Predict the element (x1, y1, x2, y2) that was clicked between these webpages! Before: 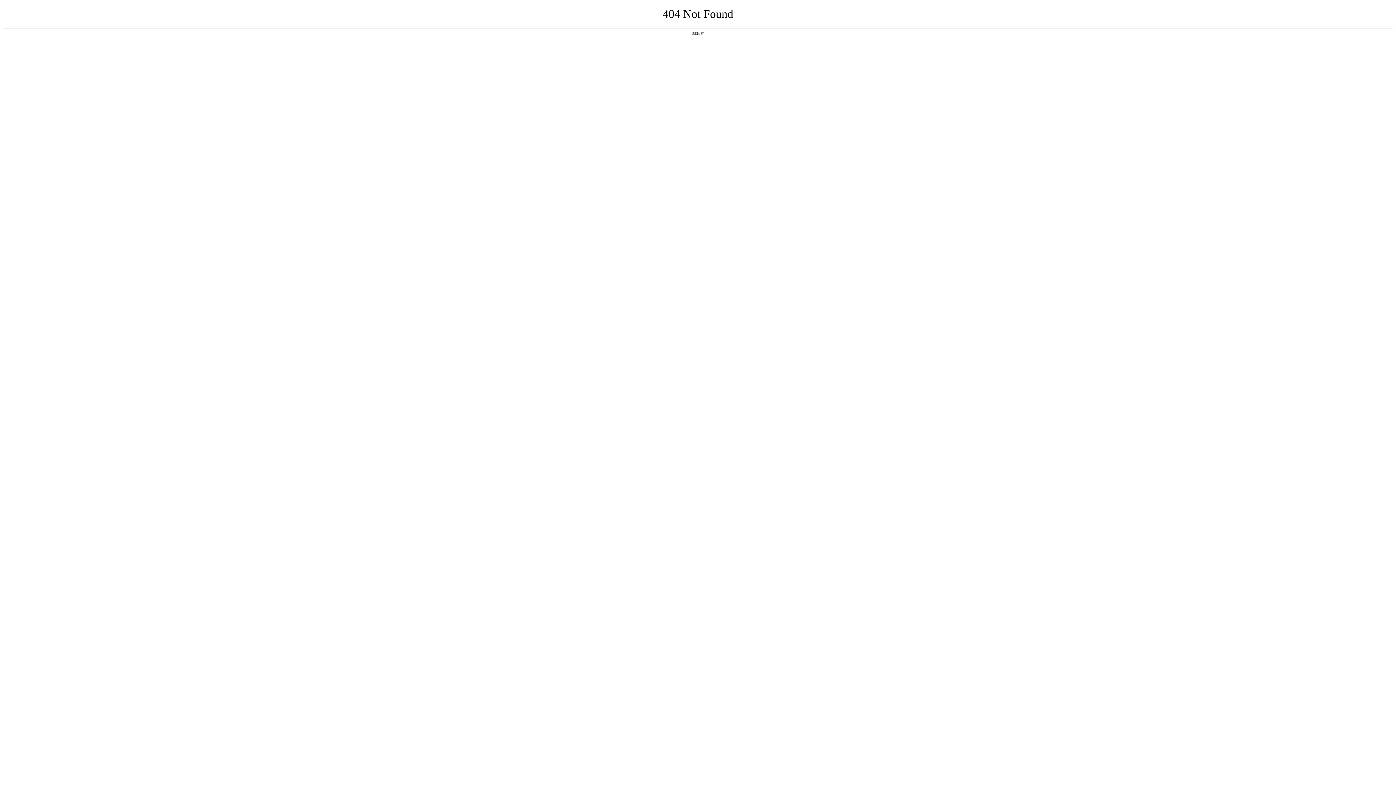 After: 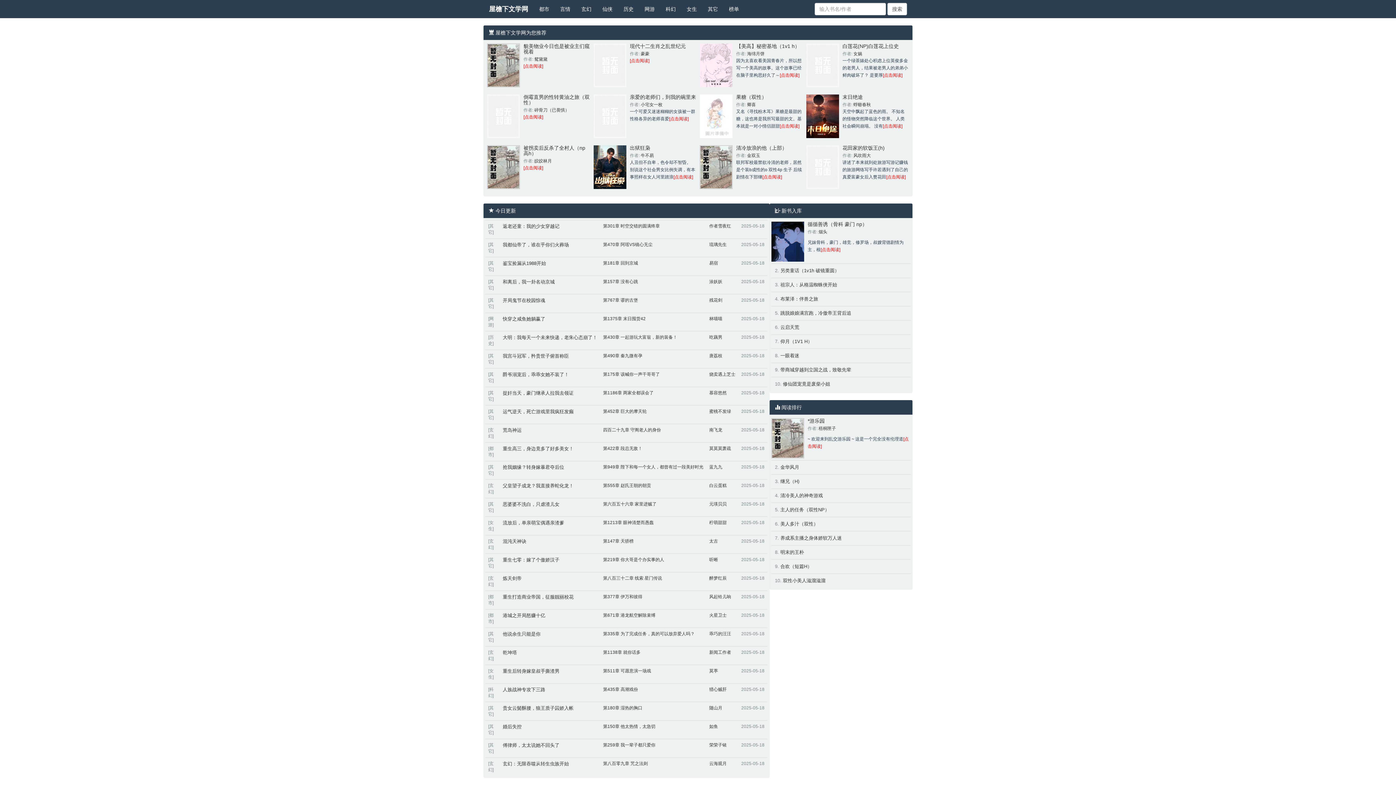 Action: bbox: (692, 31, 704, 35) label: 返回首页